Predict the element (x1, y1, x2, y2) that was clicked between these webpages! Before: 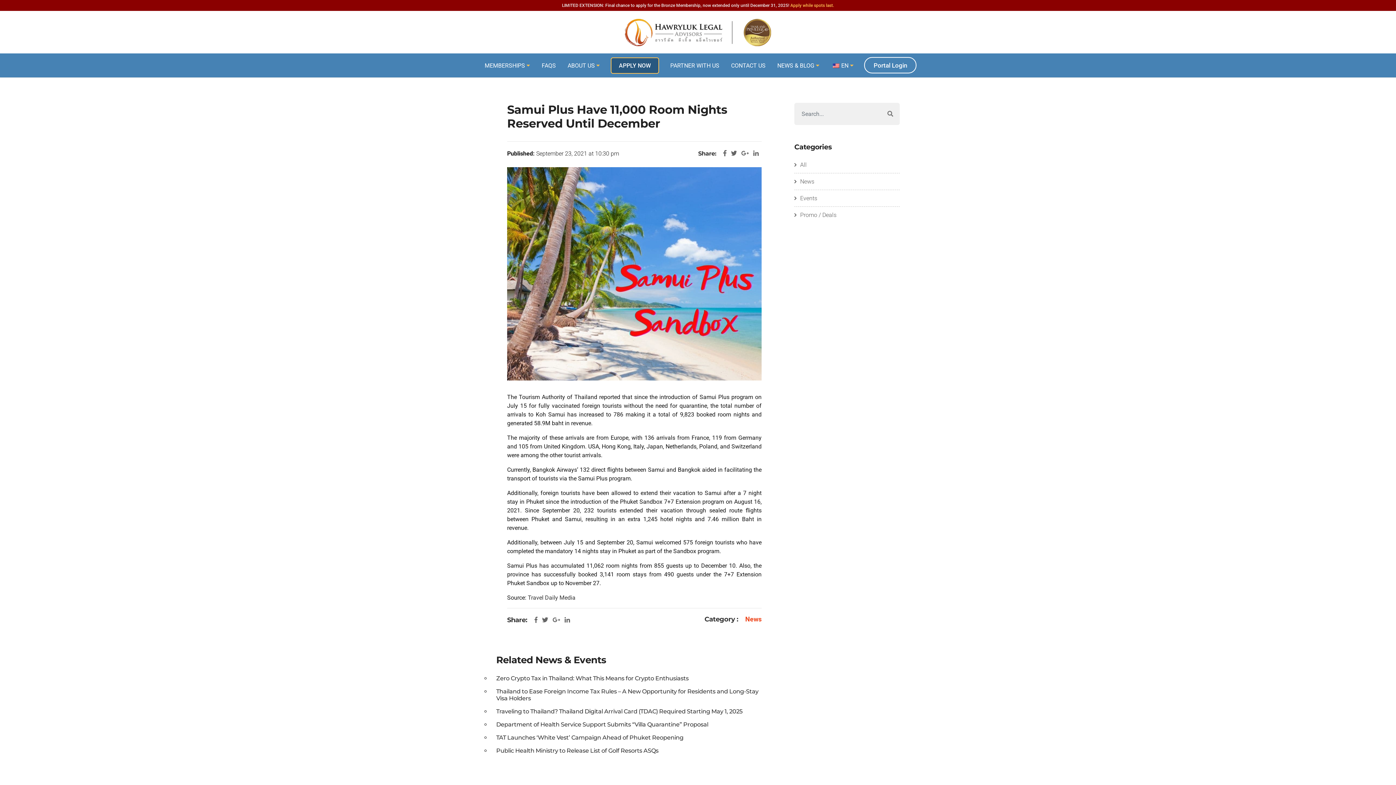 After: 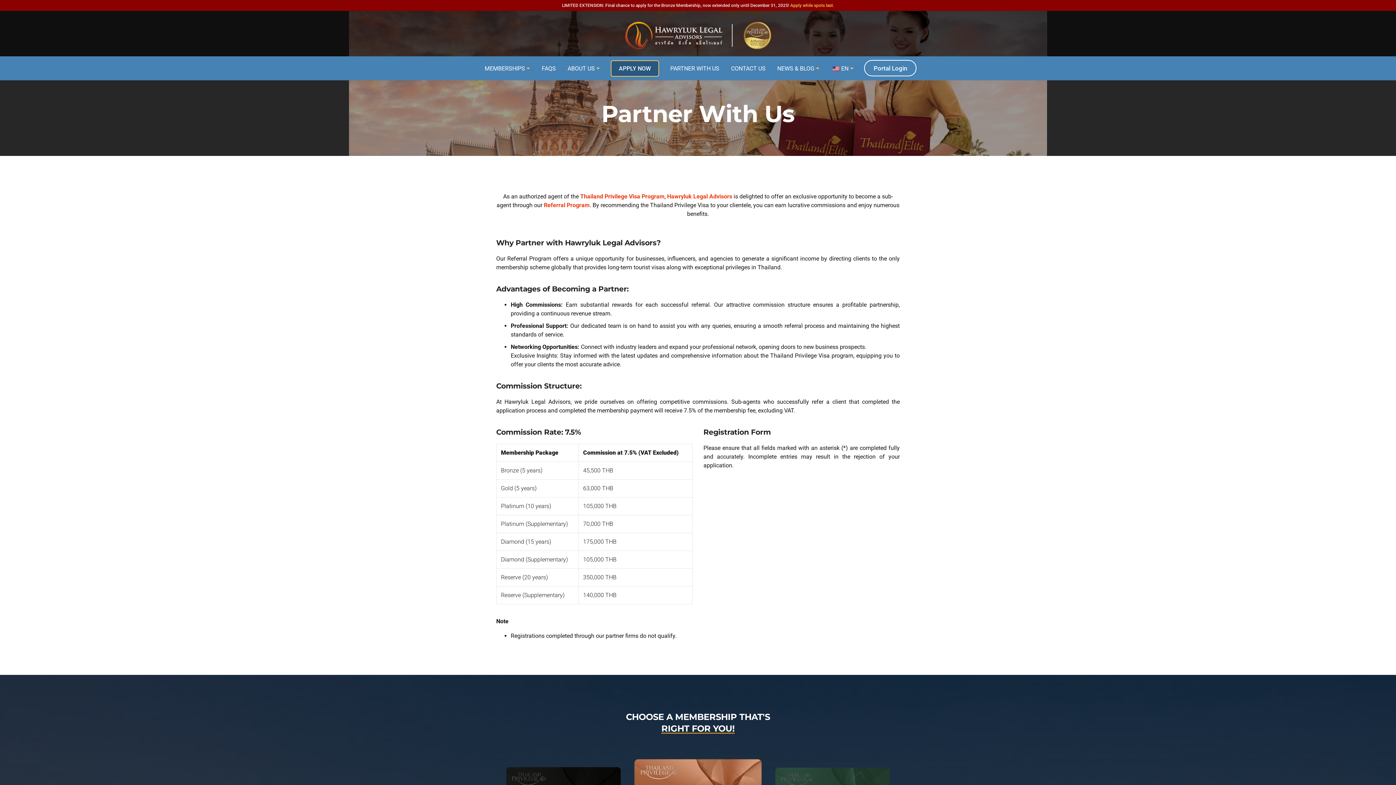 Action: bbox: (665, 57, 724, 73) label: PARTNER WITH US